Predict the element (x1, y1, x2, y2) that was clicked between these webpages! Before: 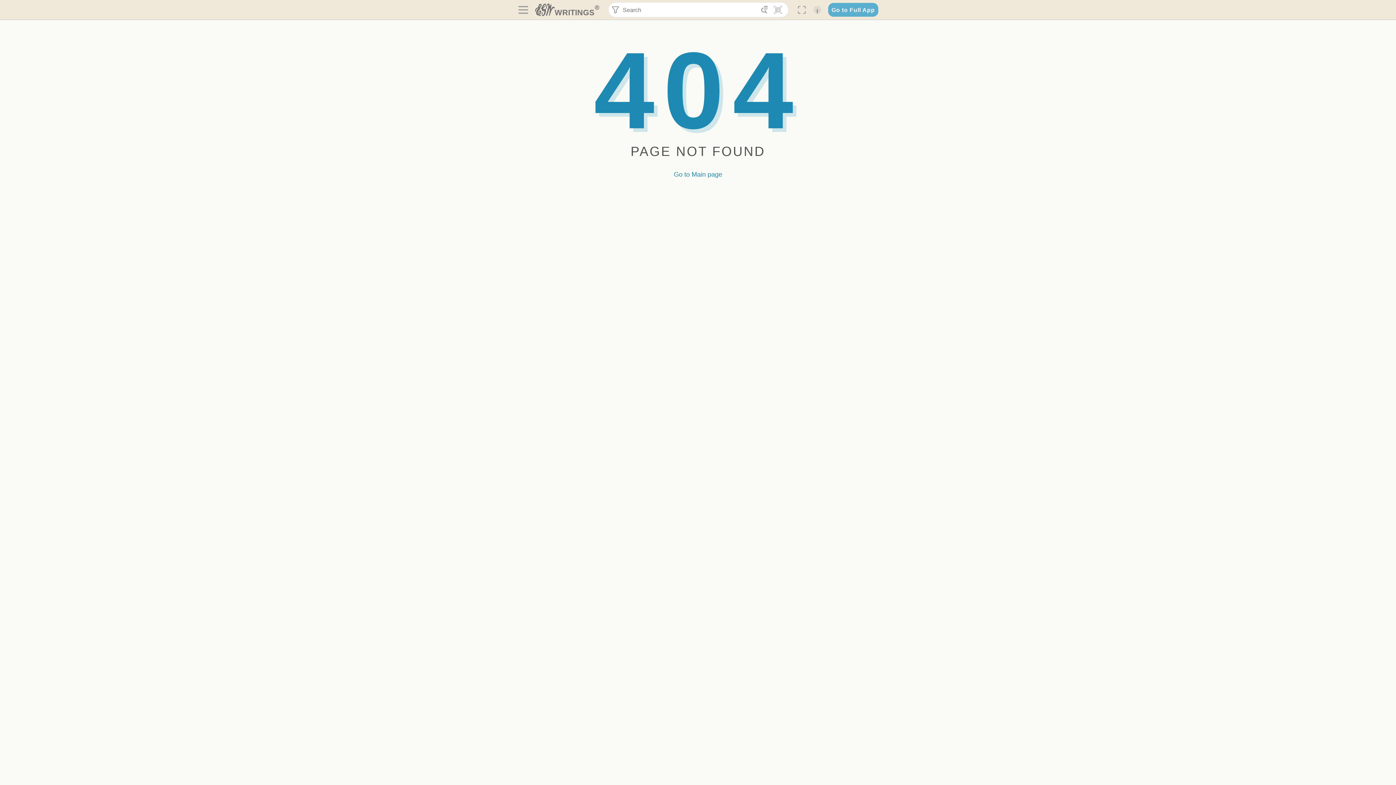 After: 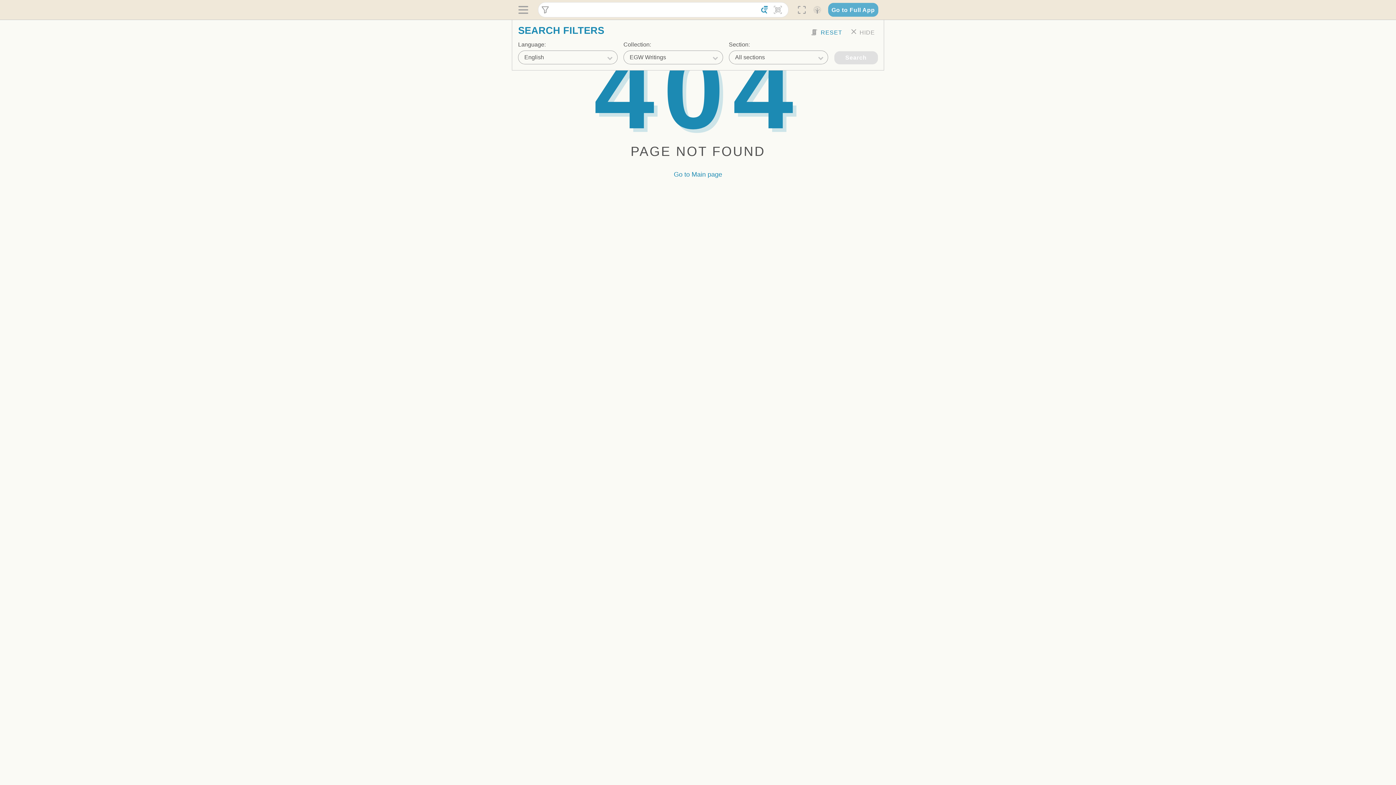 Action: bbox: (758, 3, 771, 16) label: 